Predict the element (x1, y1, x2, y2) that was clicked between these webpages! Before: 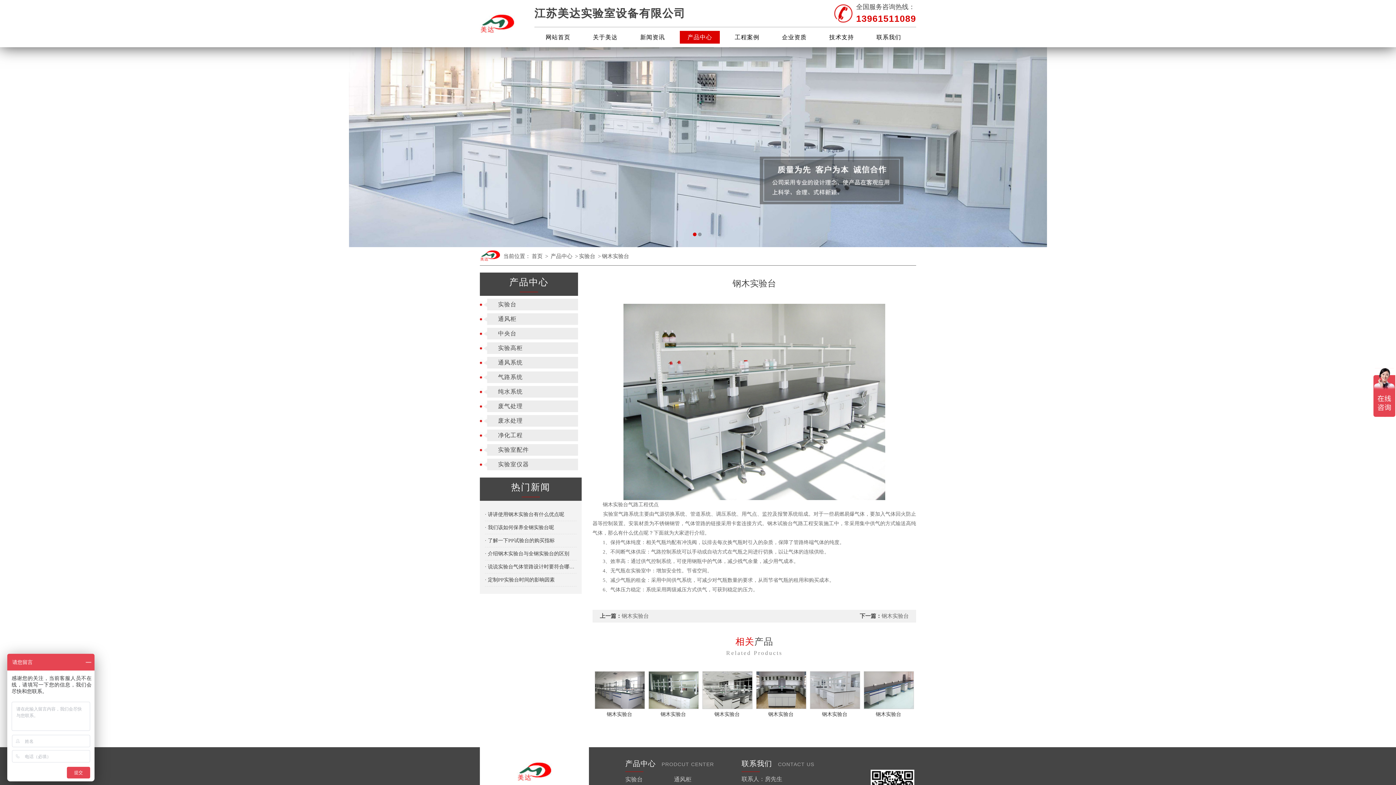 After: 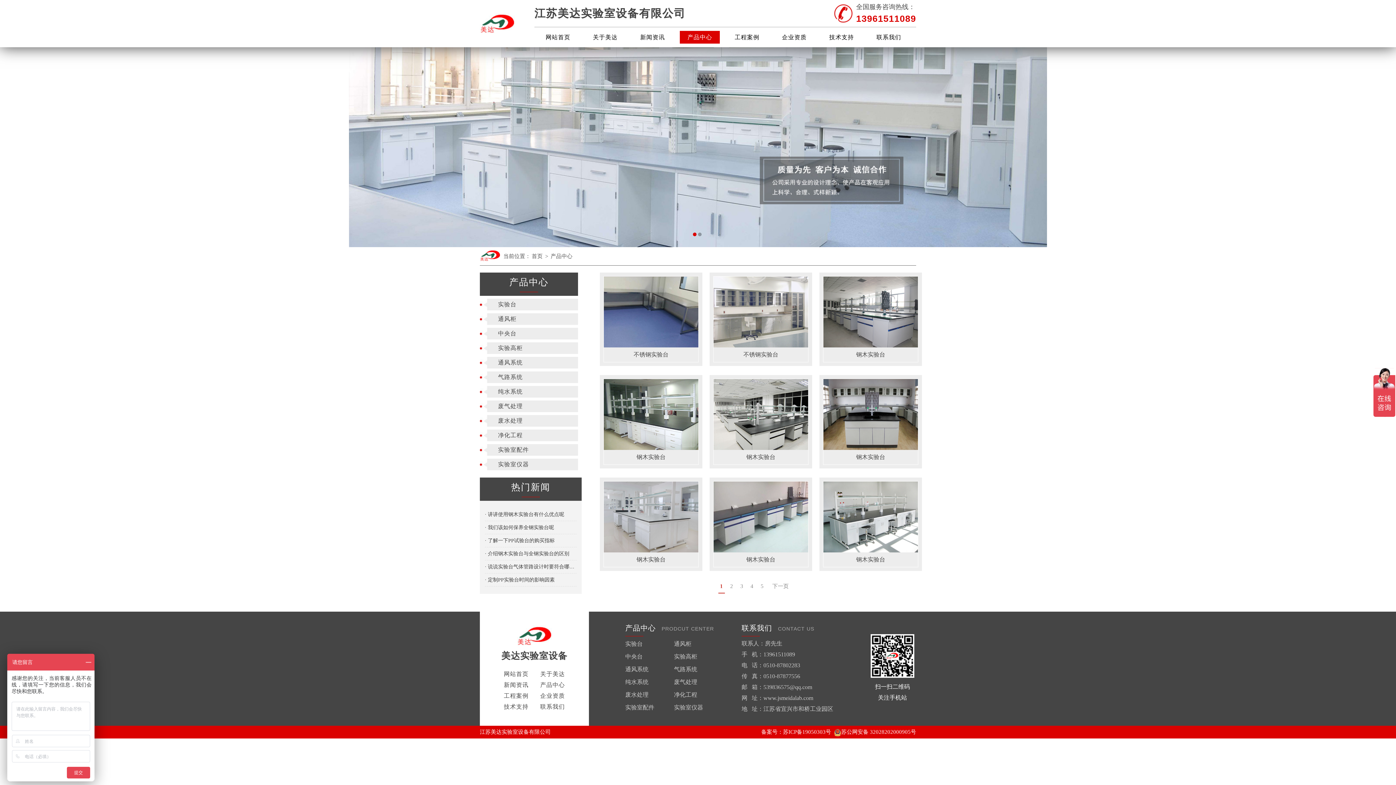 Action: label: 产品中心 bbox: (549, 247, 573, 265)